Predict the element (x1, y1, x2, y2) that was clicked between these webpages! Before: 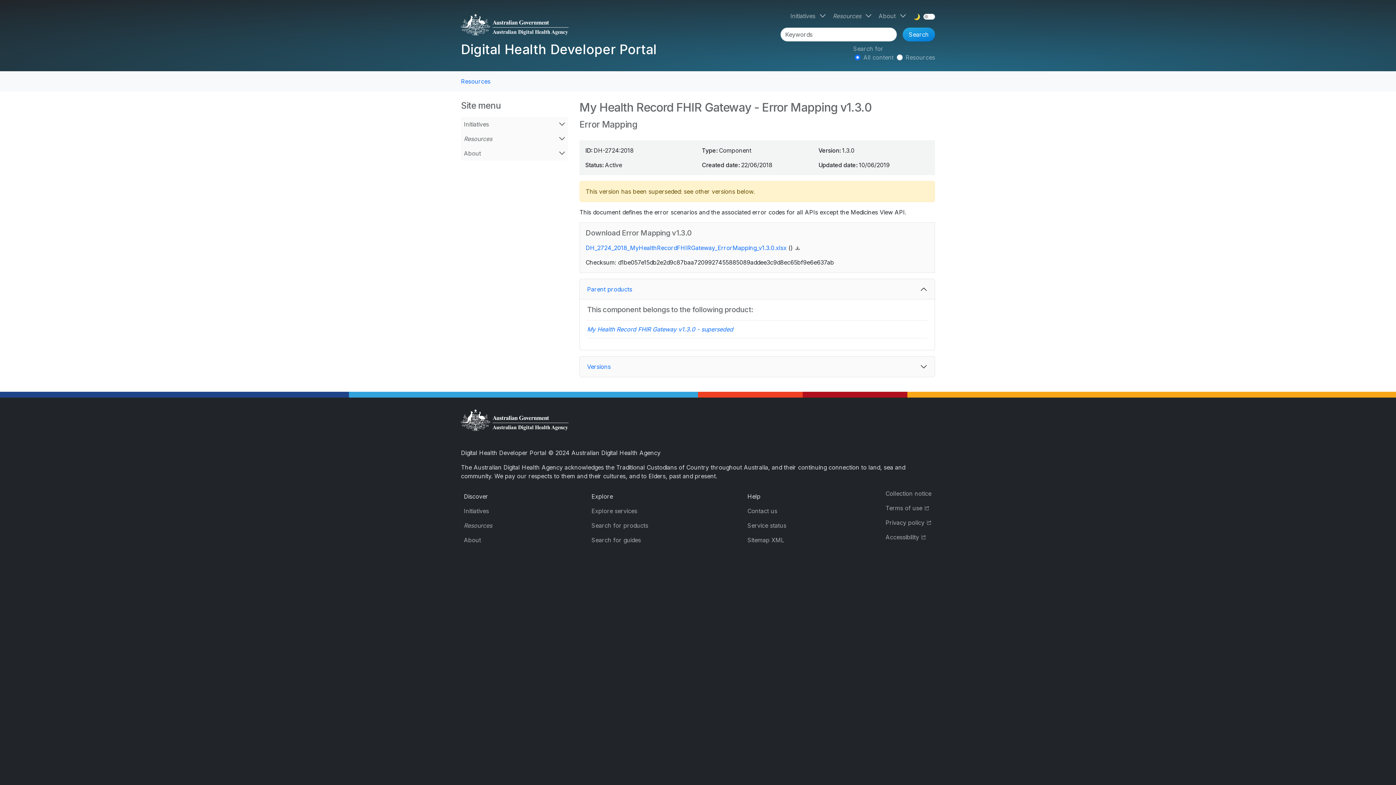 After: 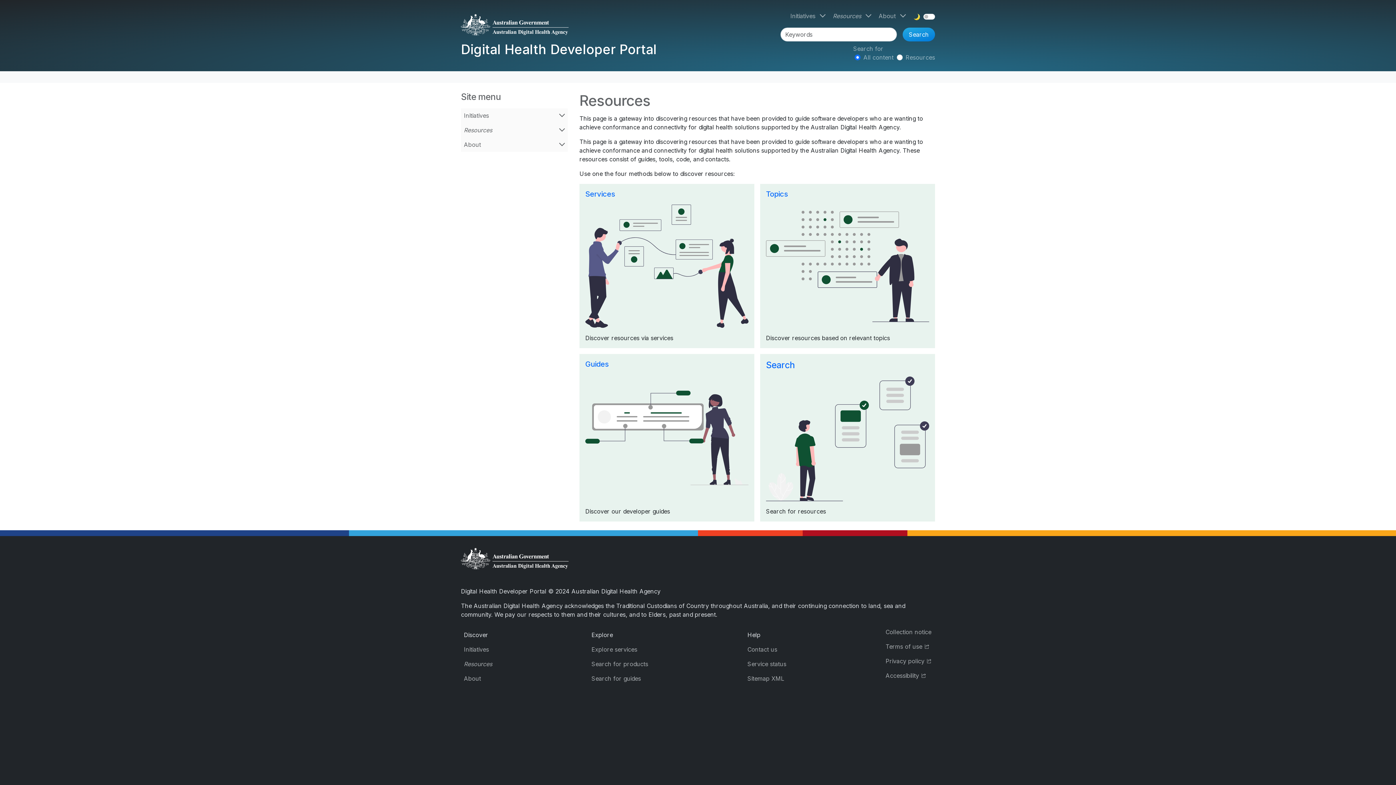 Action: label: Resources bbox: (461, 518, 495, 533)